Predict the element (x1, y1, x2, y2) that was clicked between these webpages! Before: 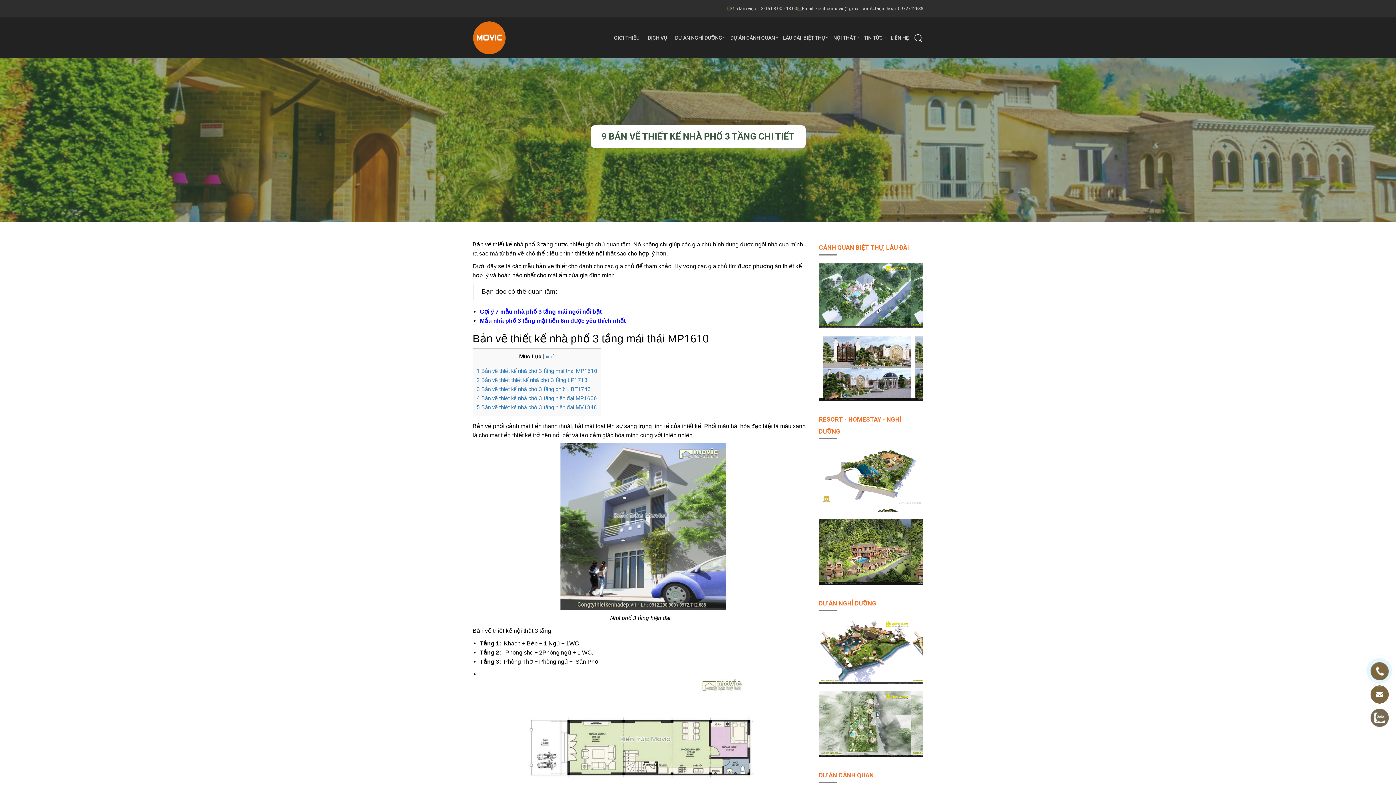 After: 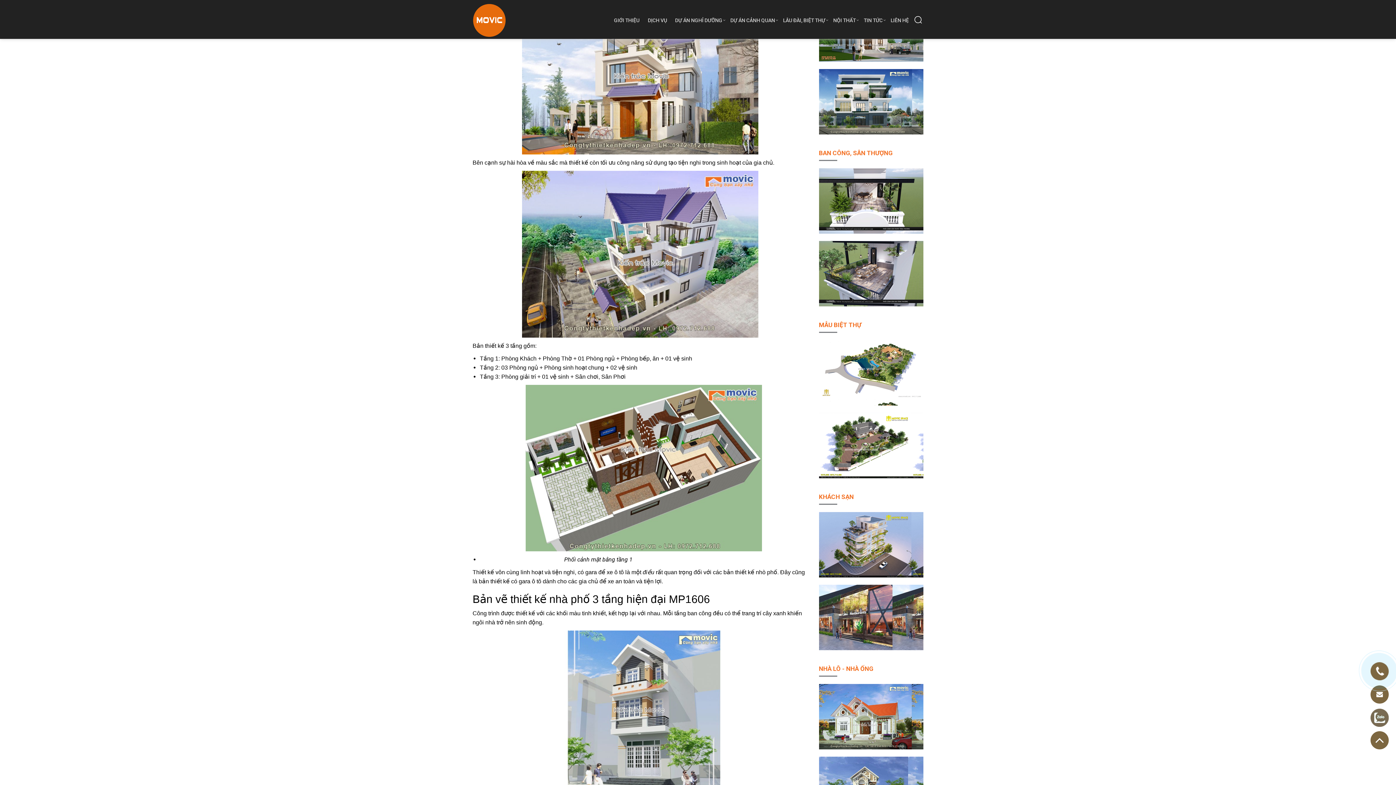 Action: label: 3 Bản vẽ thiết kế nhà phố 3 tầng chữ L BT1743 bbox: (476, 386, 590, 392)